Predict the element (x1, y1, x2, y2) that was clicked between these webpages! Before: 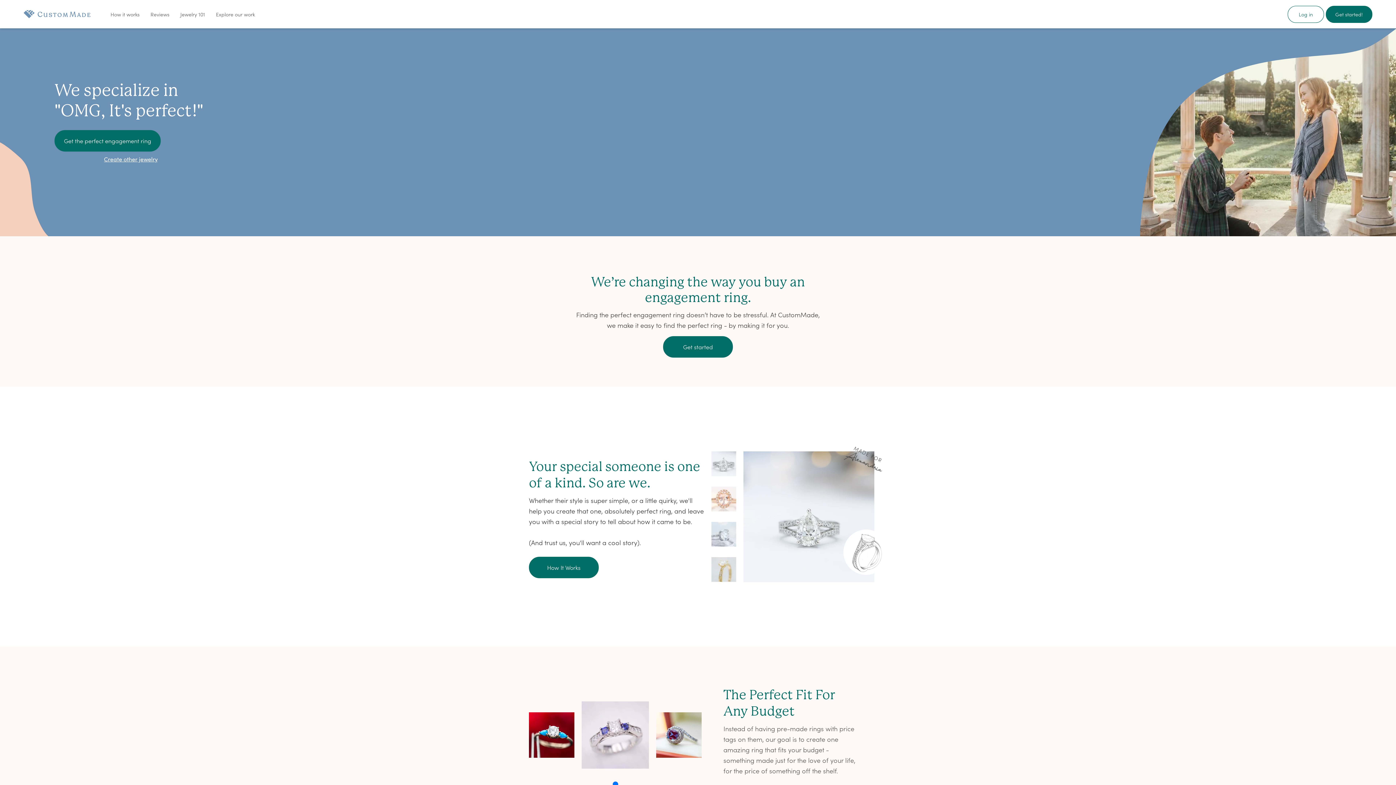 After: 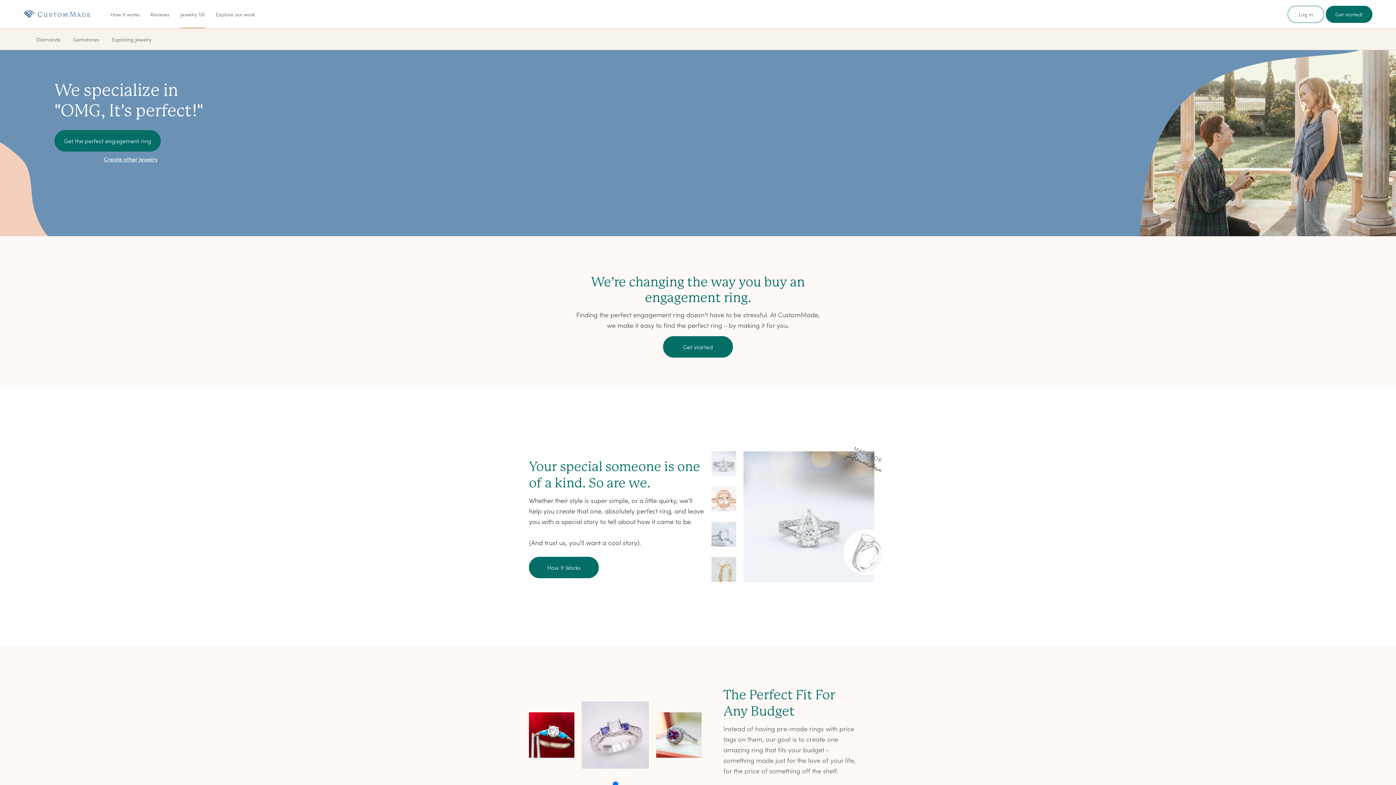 Action: bbox: (180, 10, 205, 17) label: Jewelry 101